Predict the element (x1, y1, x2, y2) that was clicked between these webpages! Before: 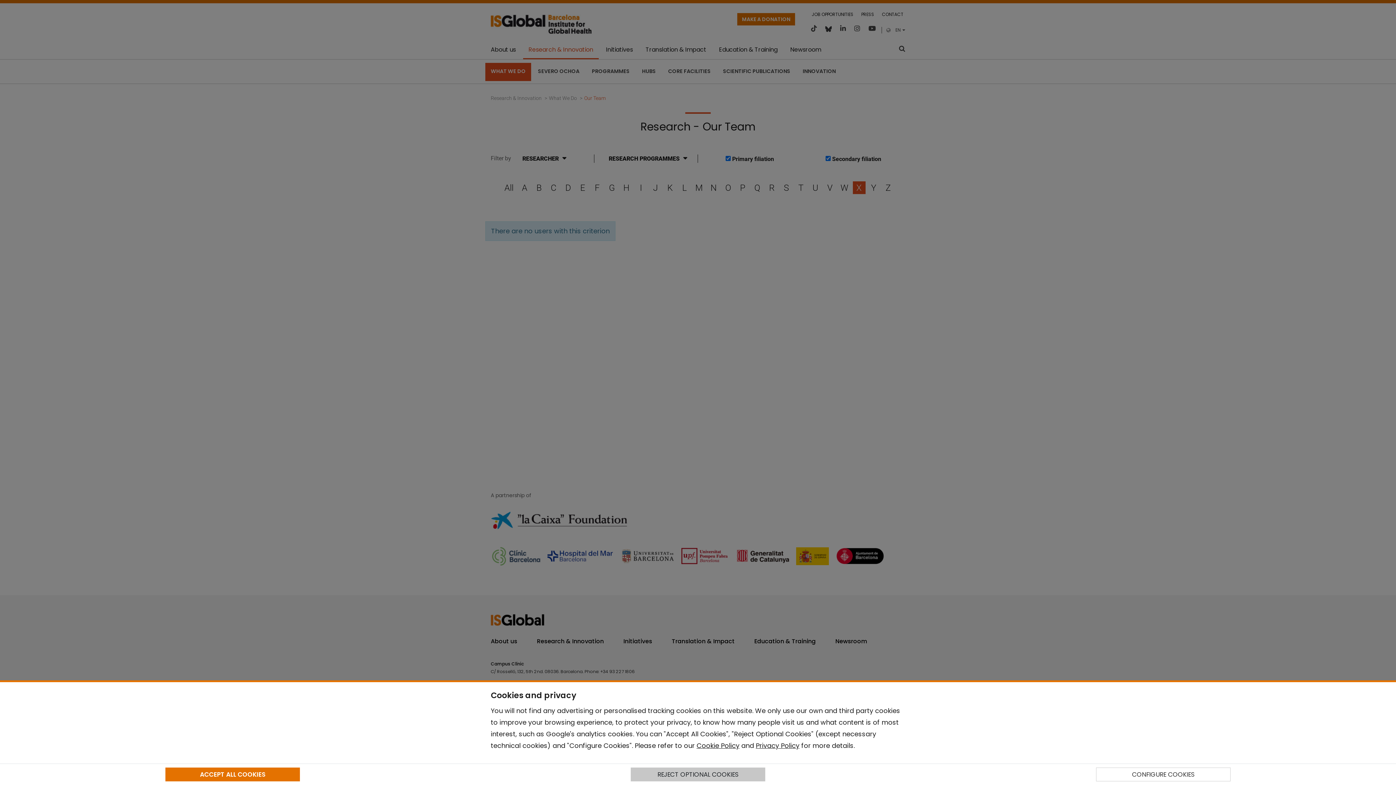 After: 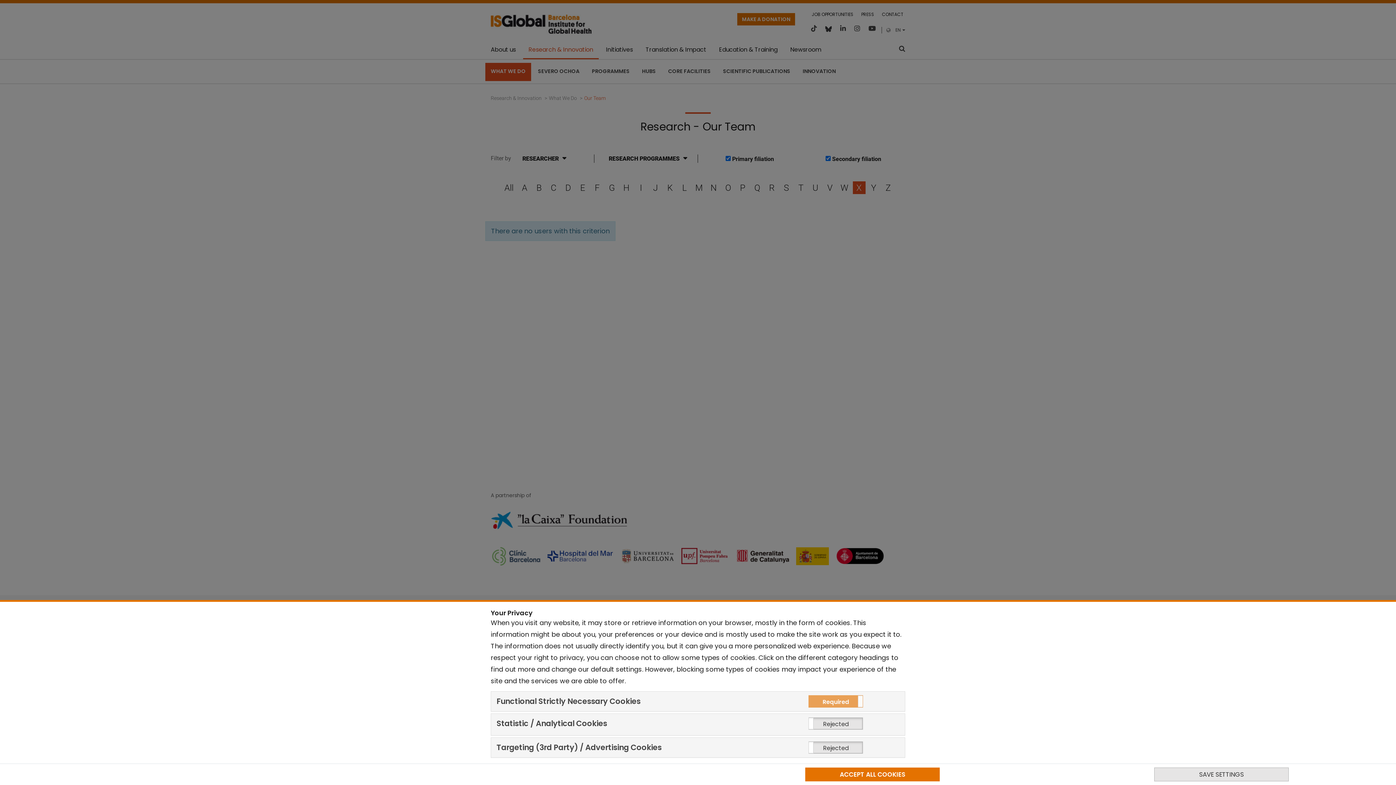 Action: label: CONFIGURE COOKIES bbox: (1096, 768, 1230, 781)